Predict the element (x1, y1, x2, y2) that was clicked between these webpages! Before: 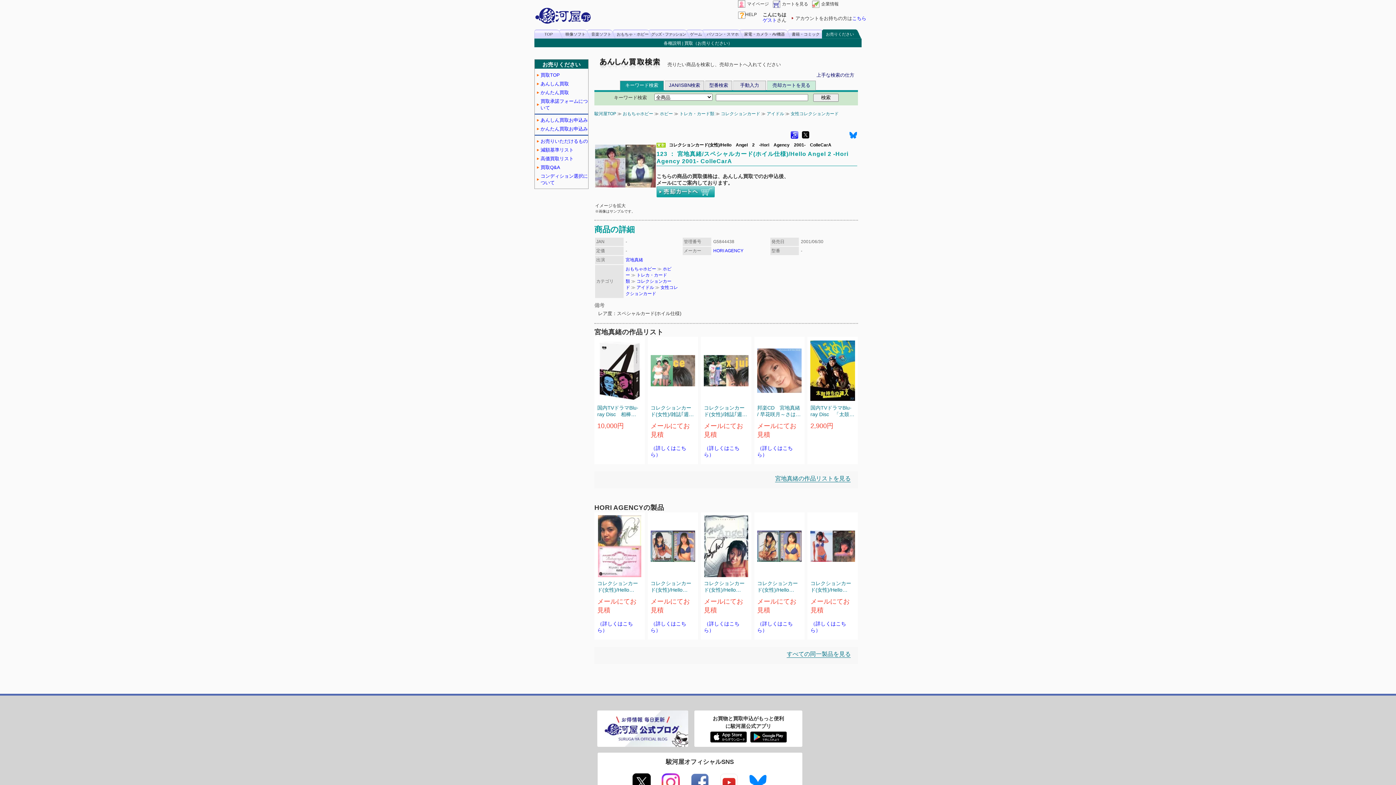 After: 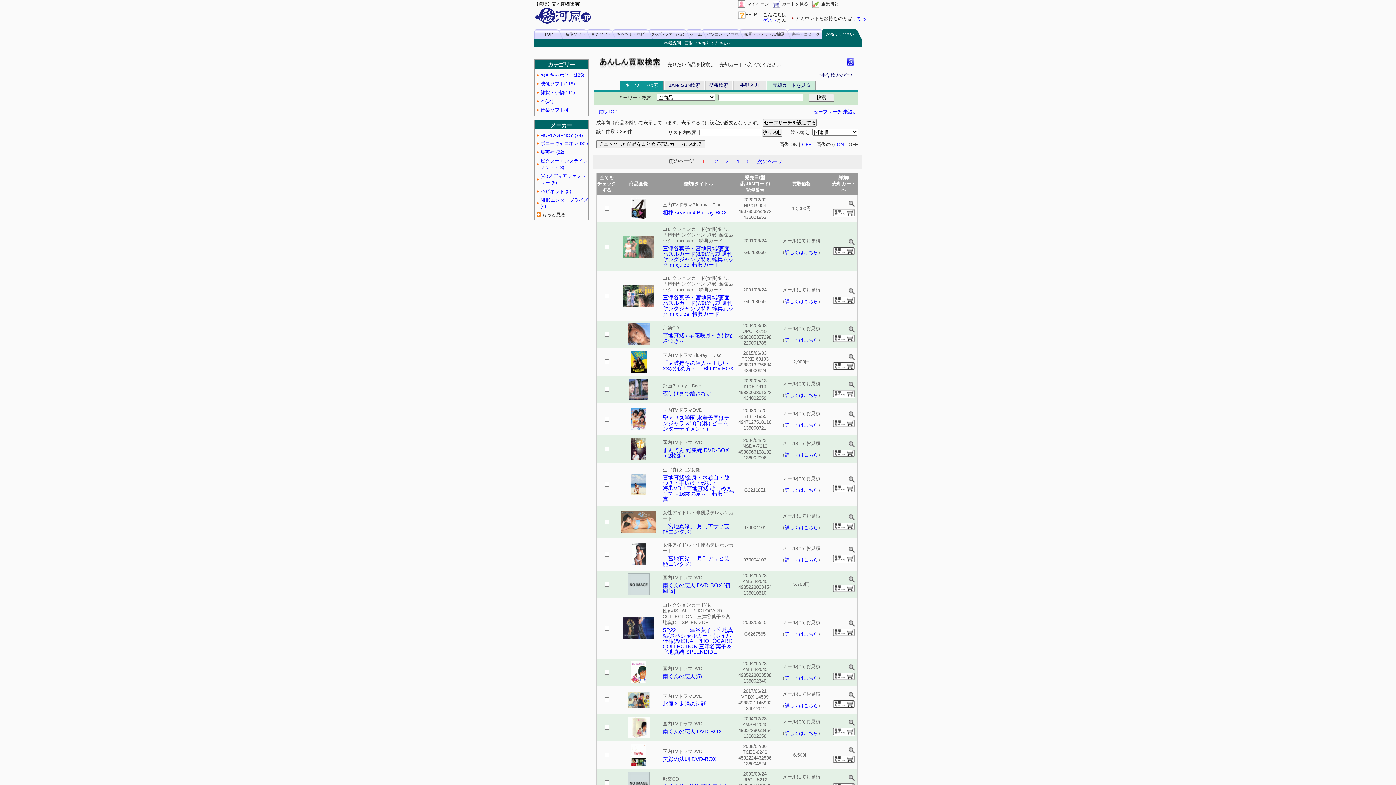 Action: bbox: (625, 257, 643, 262) label: 宮地真緒